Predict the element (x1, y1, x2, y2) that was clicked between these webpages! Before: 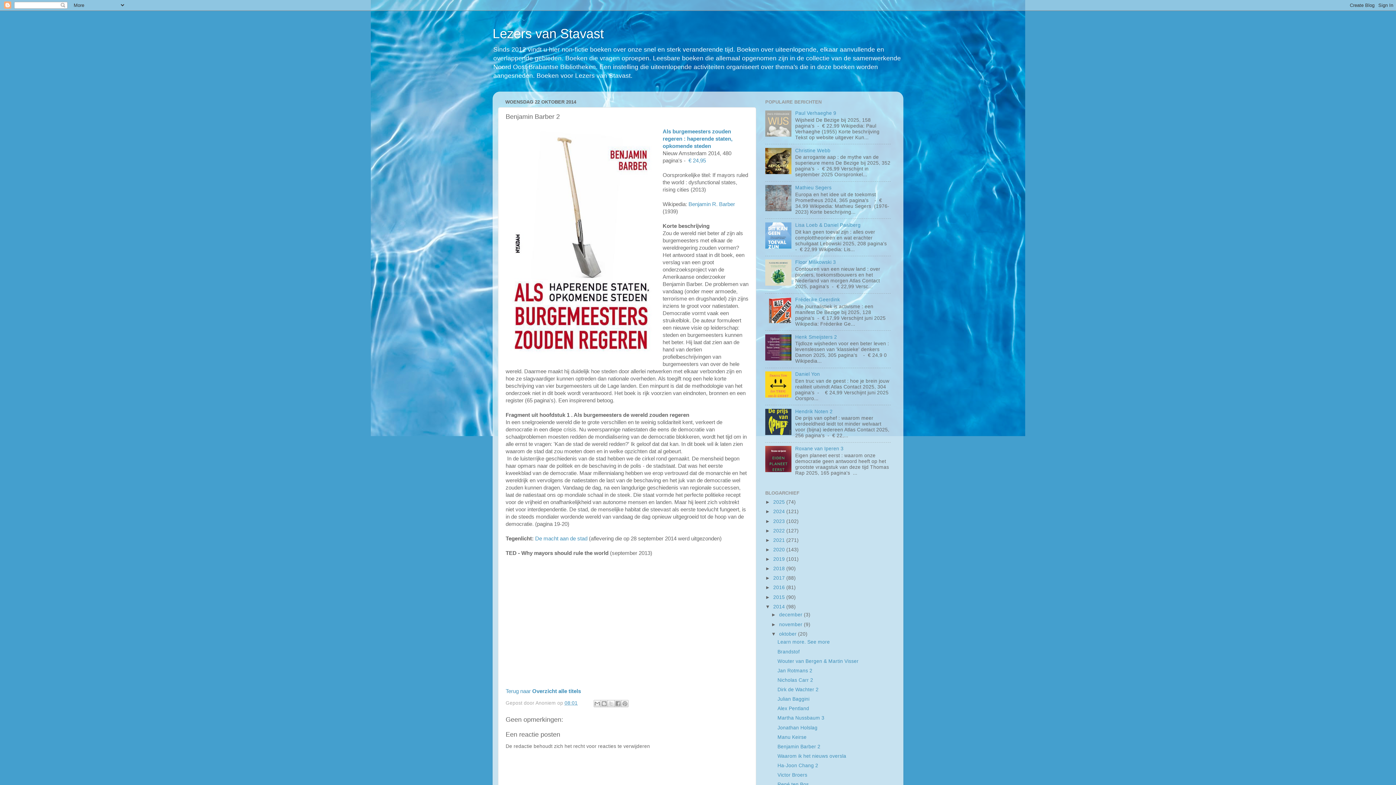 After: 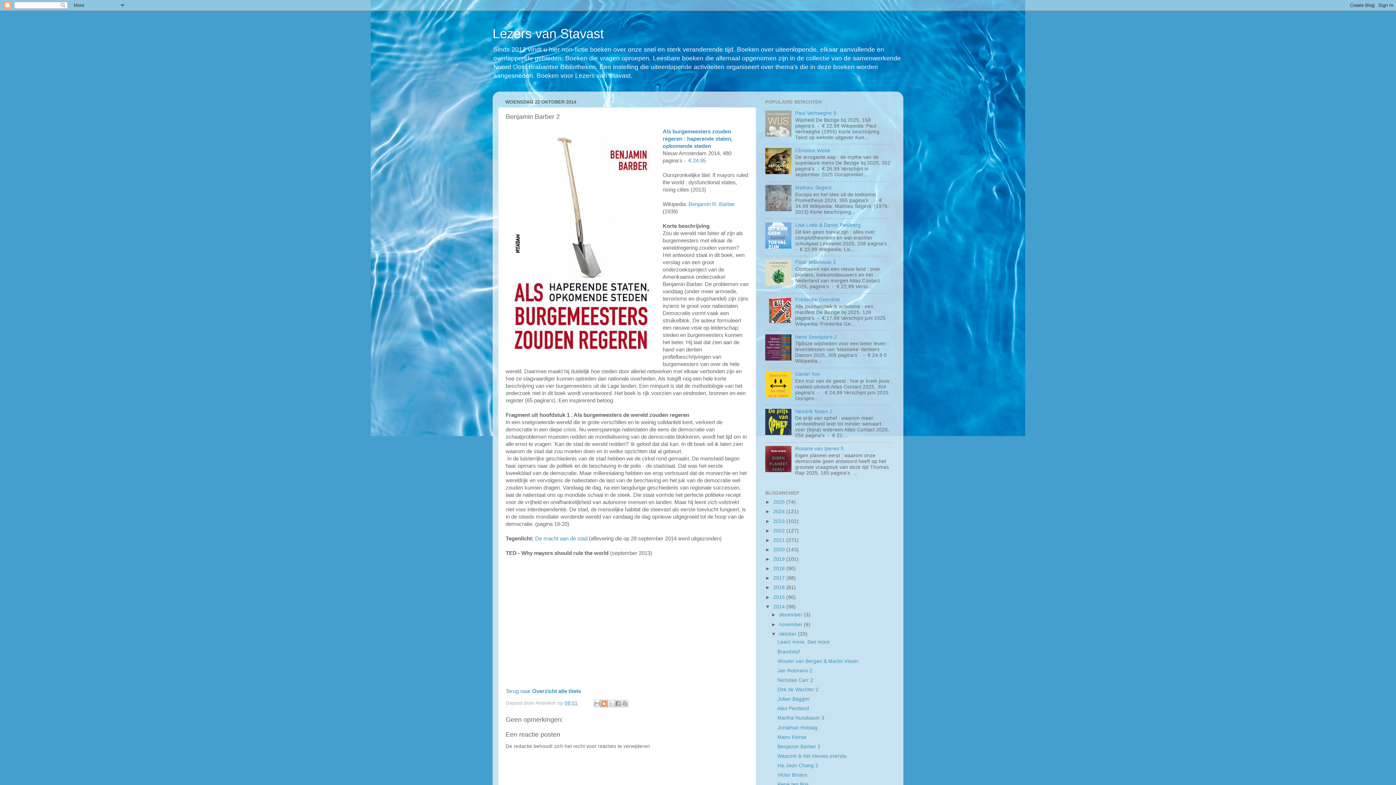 Action: bbox: (600, 700, 607, 707) label: Dit bloggen!